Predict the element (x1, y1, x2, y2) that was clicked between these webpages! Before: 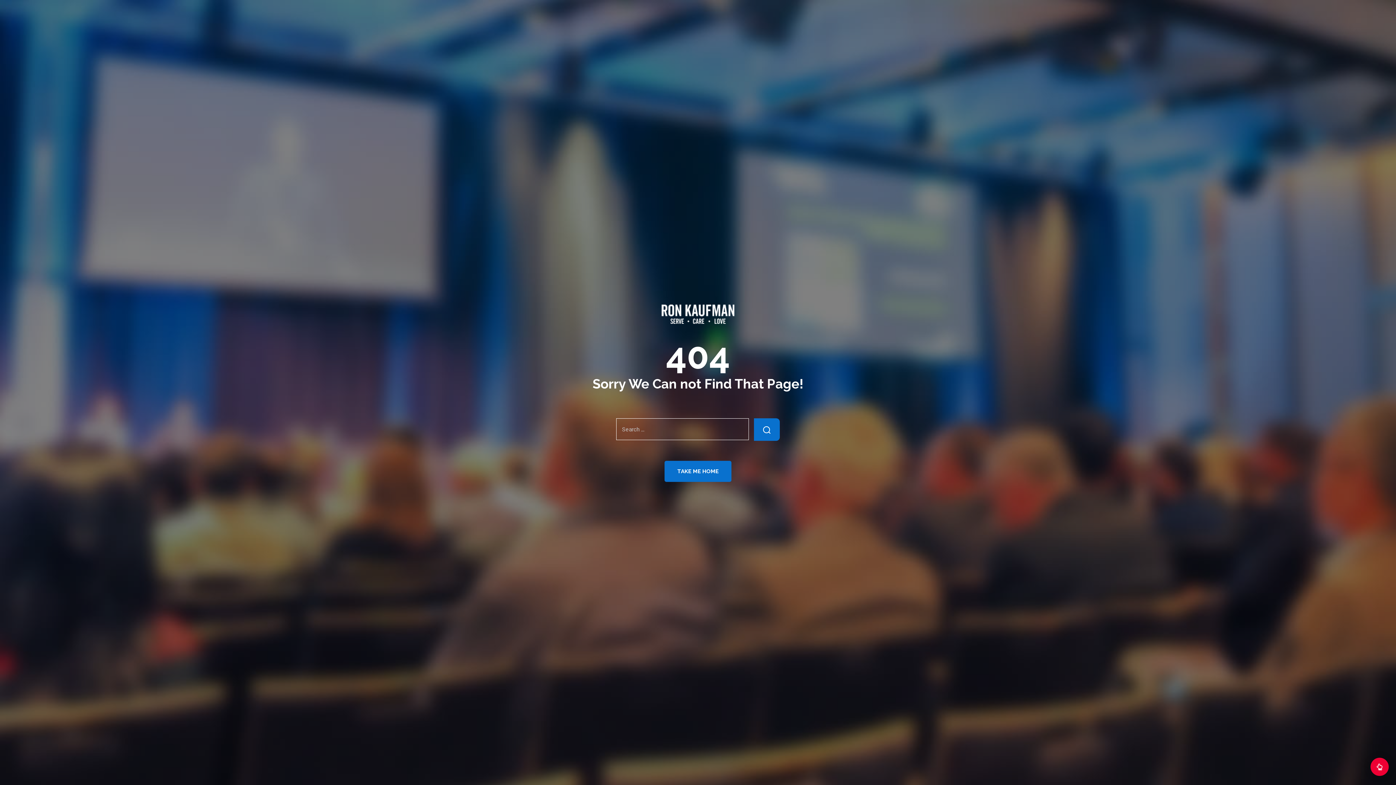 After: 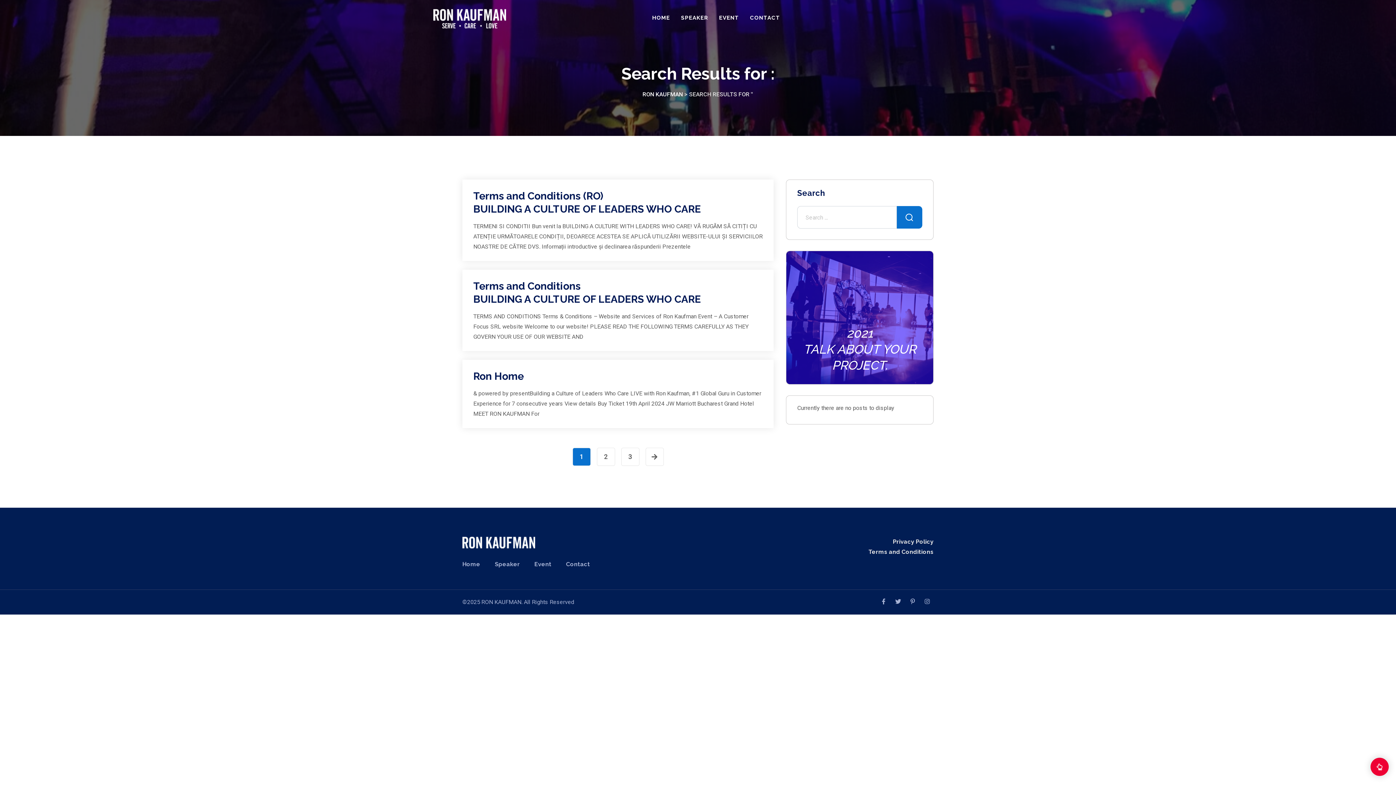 Action: bbox: (754, 418, 780, 441)